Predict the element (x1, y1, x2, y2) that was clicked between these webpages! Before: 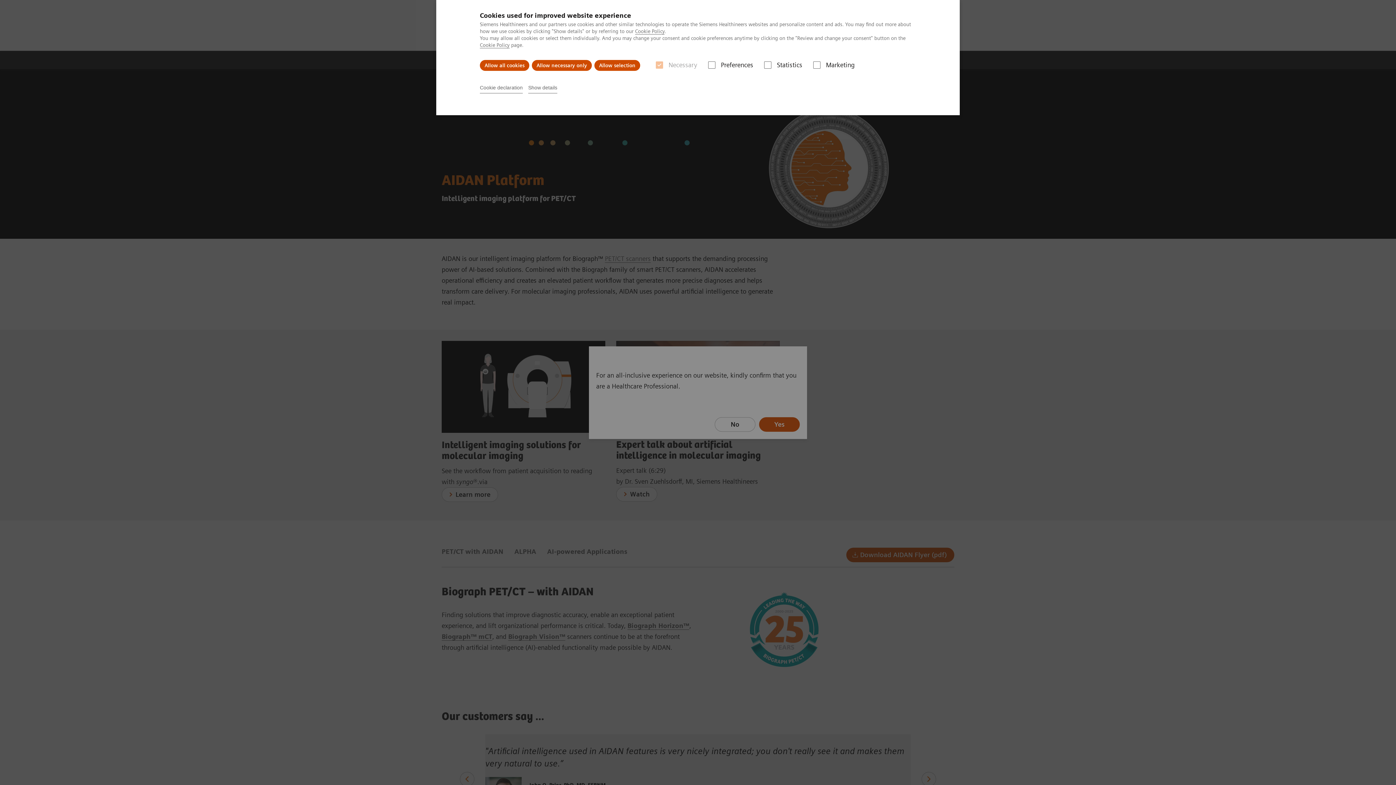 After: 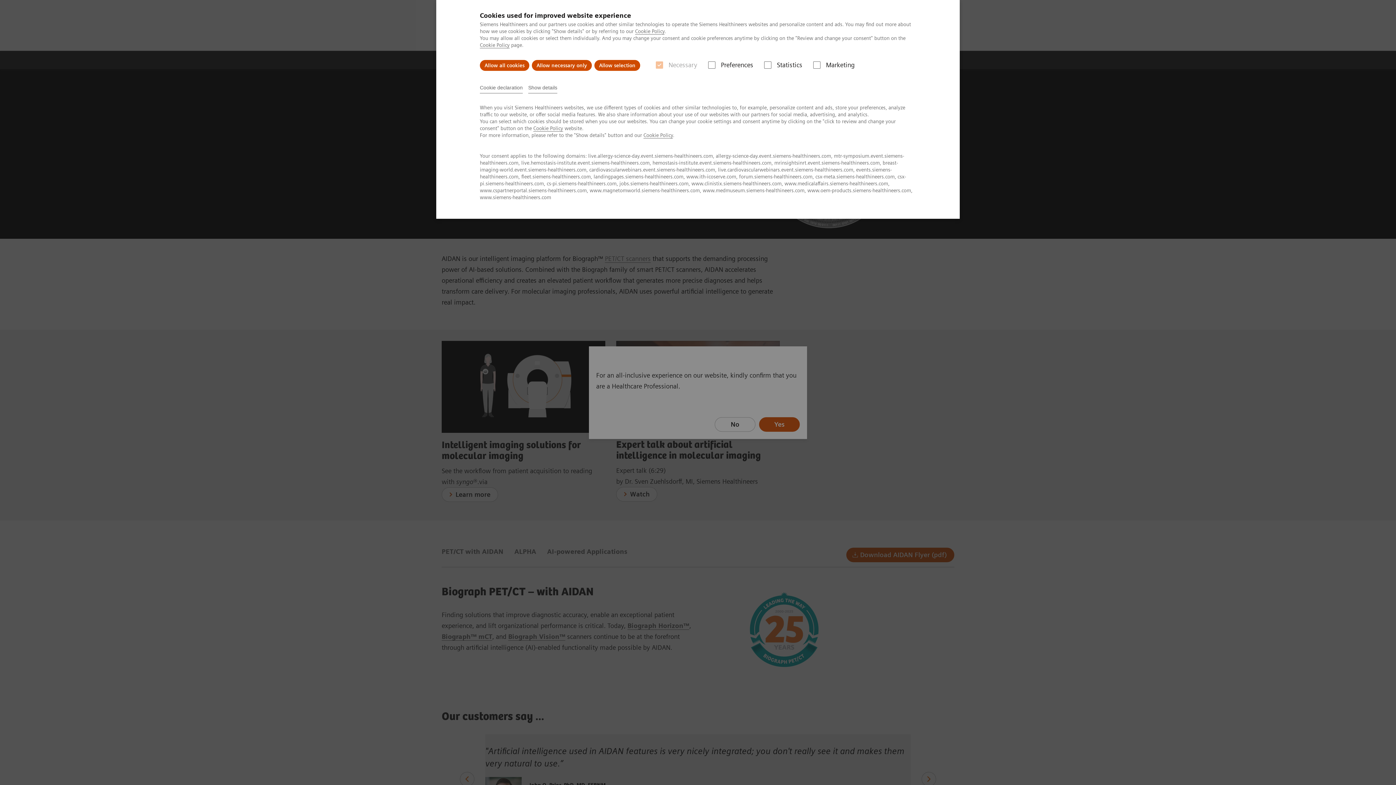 Action: bbox: (480, 82, 522, 93) label: Cookie declaration